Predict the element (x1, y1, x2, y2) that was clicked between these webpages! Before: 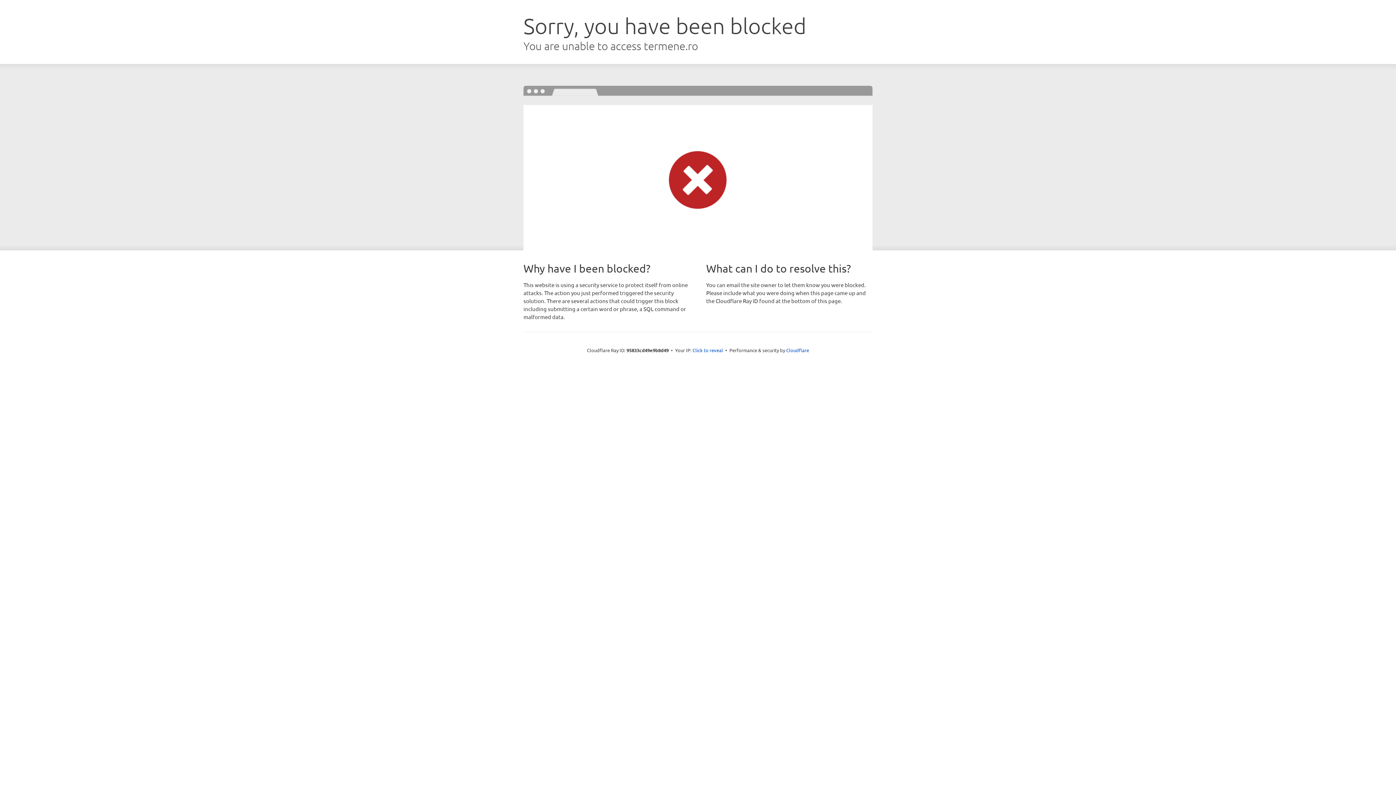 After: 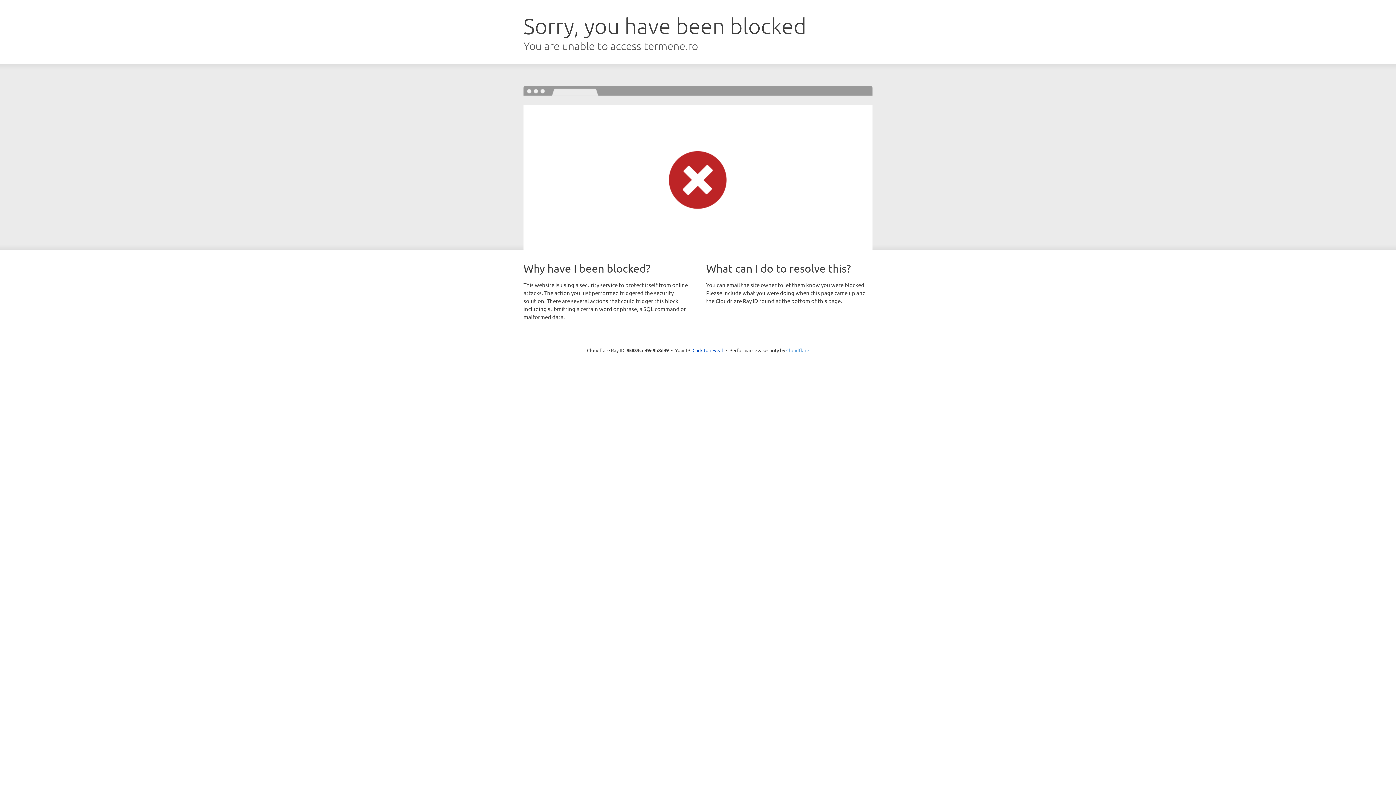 Action: label: Cloudflare bbox: (786, 347, 809, 353)